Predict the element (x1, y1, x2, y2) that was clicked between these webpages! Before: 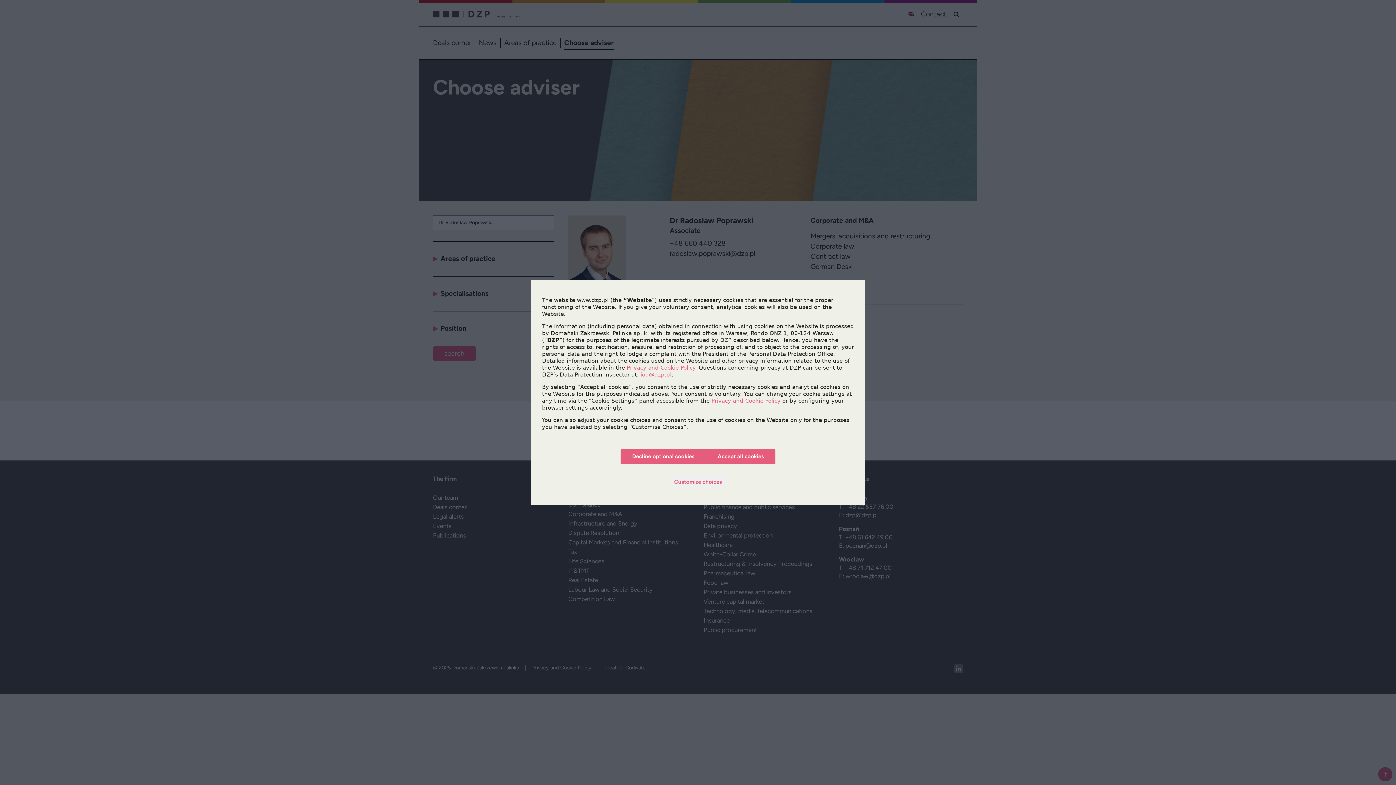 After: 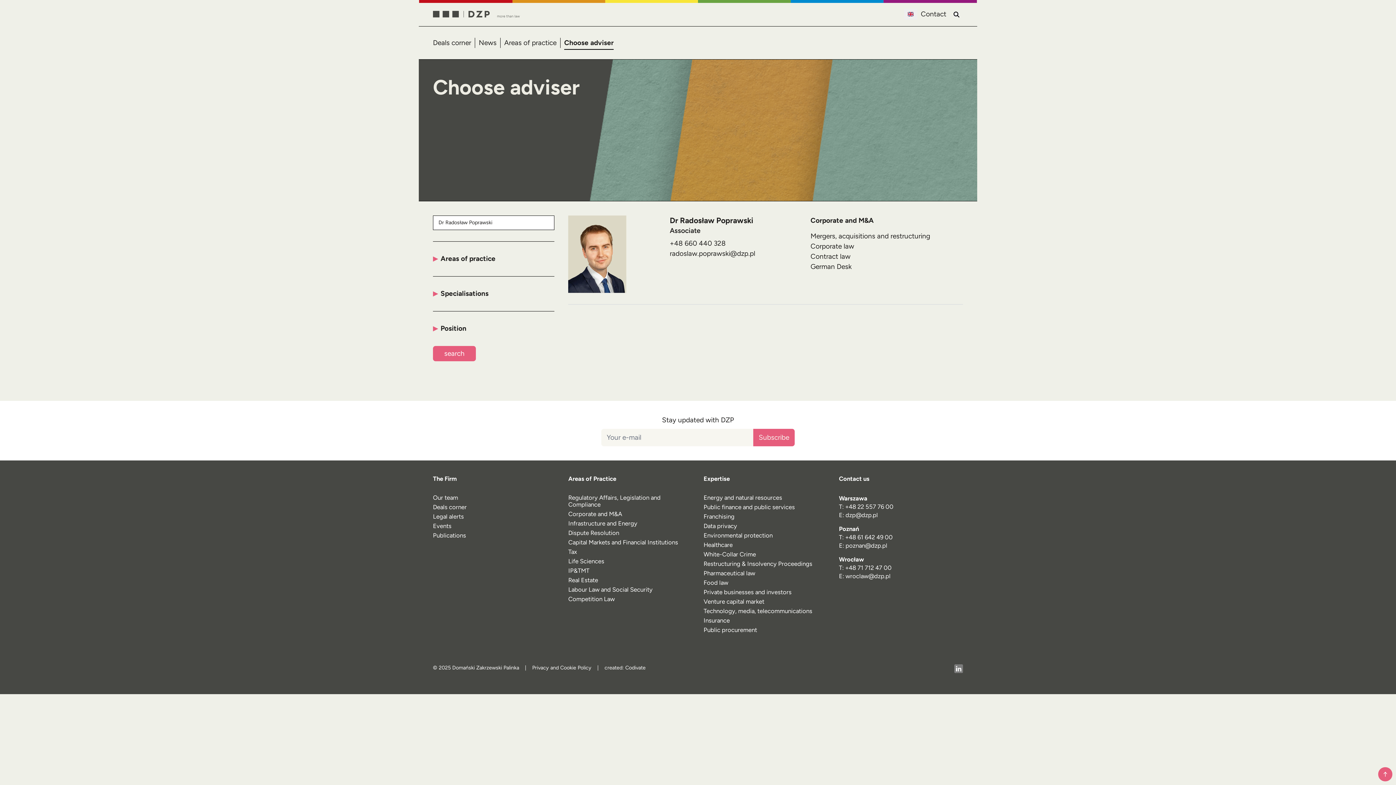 Action: label: Accept all cookies bbox: (706, 449, 775, 464)